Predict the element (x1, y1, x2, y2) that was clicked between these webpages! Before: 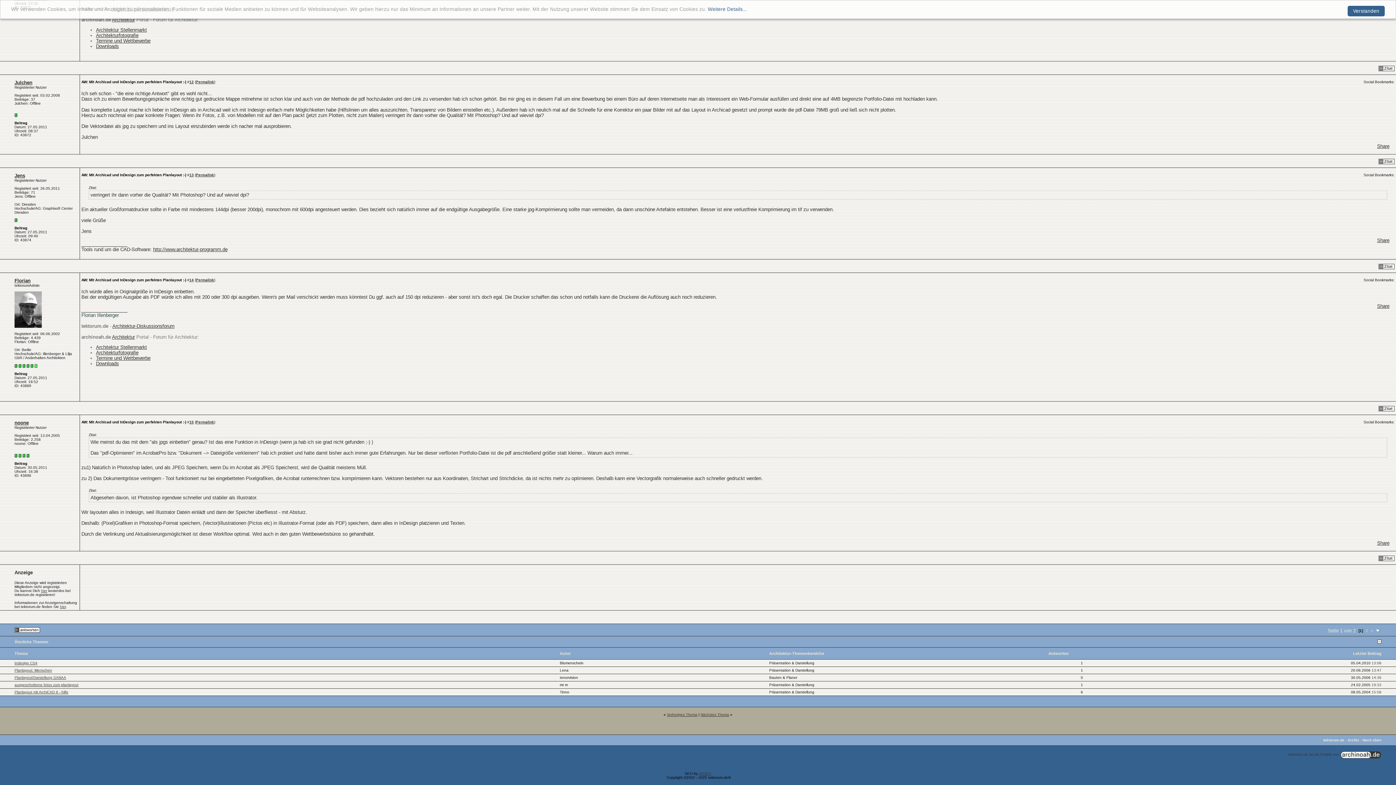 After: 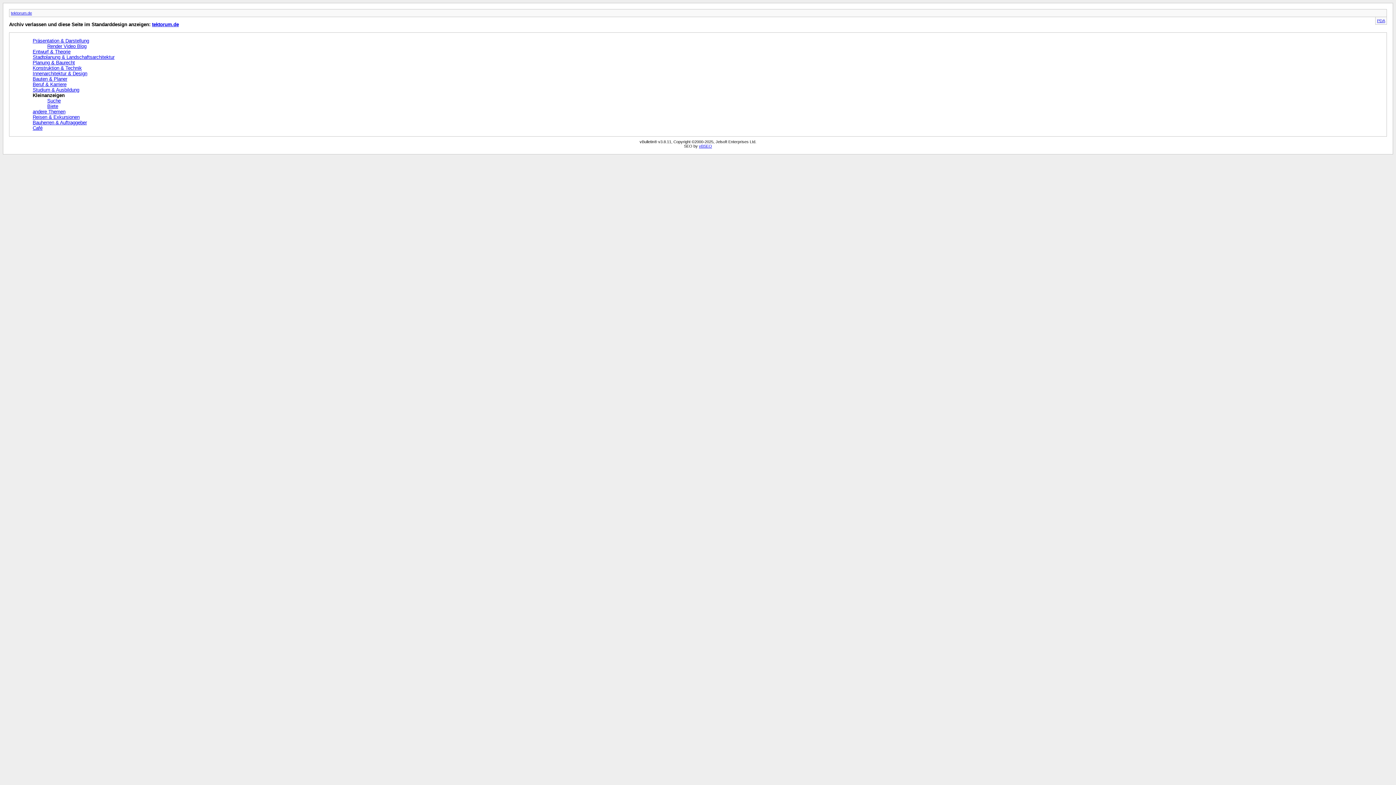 Action: bbox: (1348, 738, 1359, 742) label: Archiv